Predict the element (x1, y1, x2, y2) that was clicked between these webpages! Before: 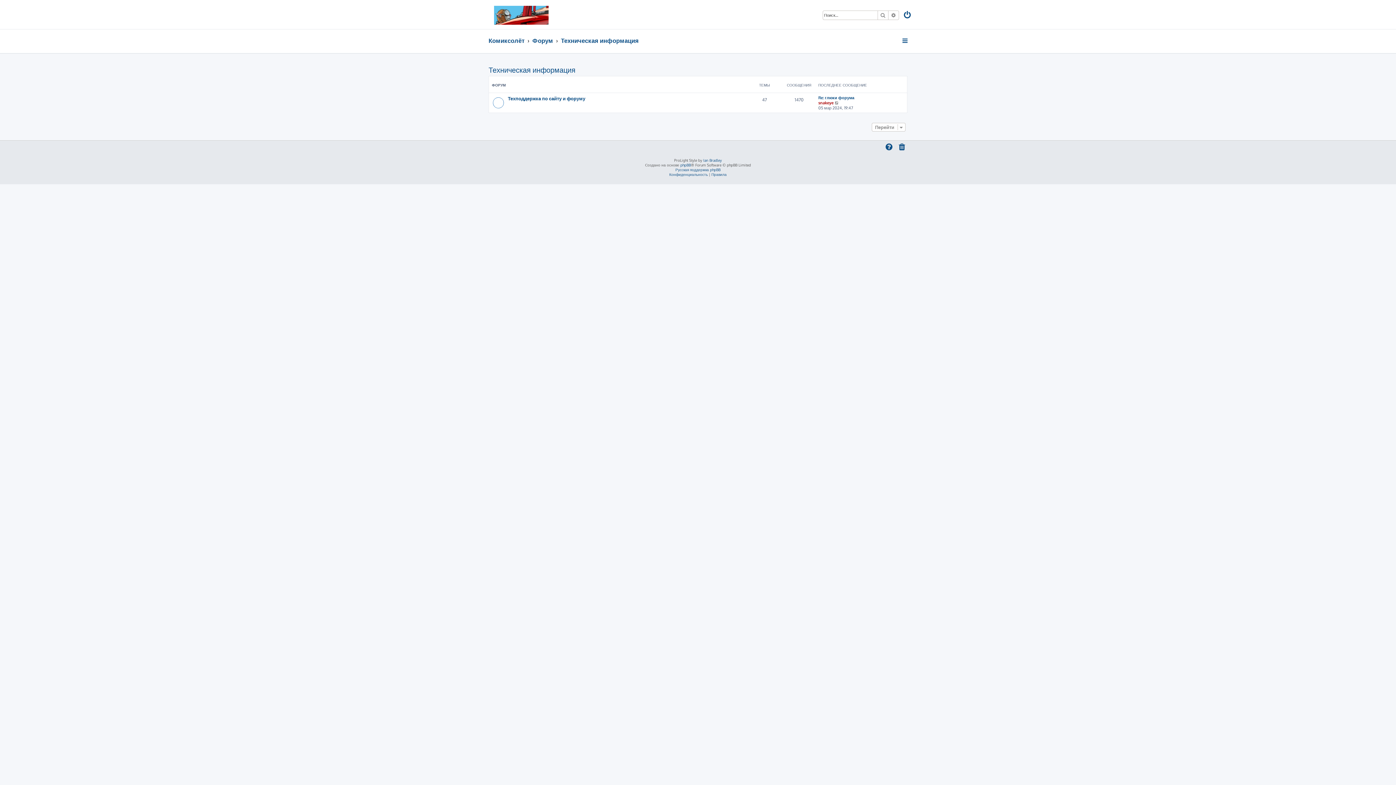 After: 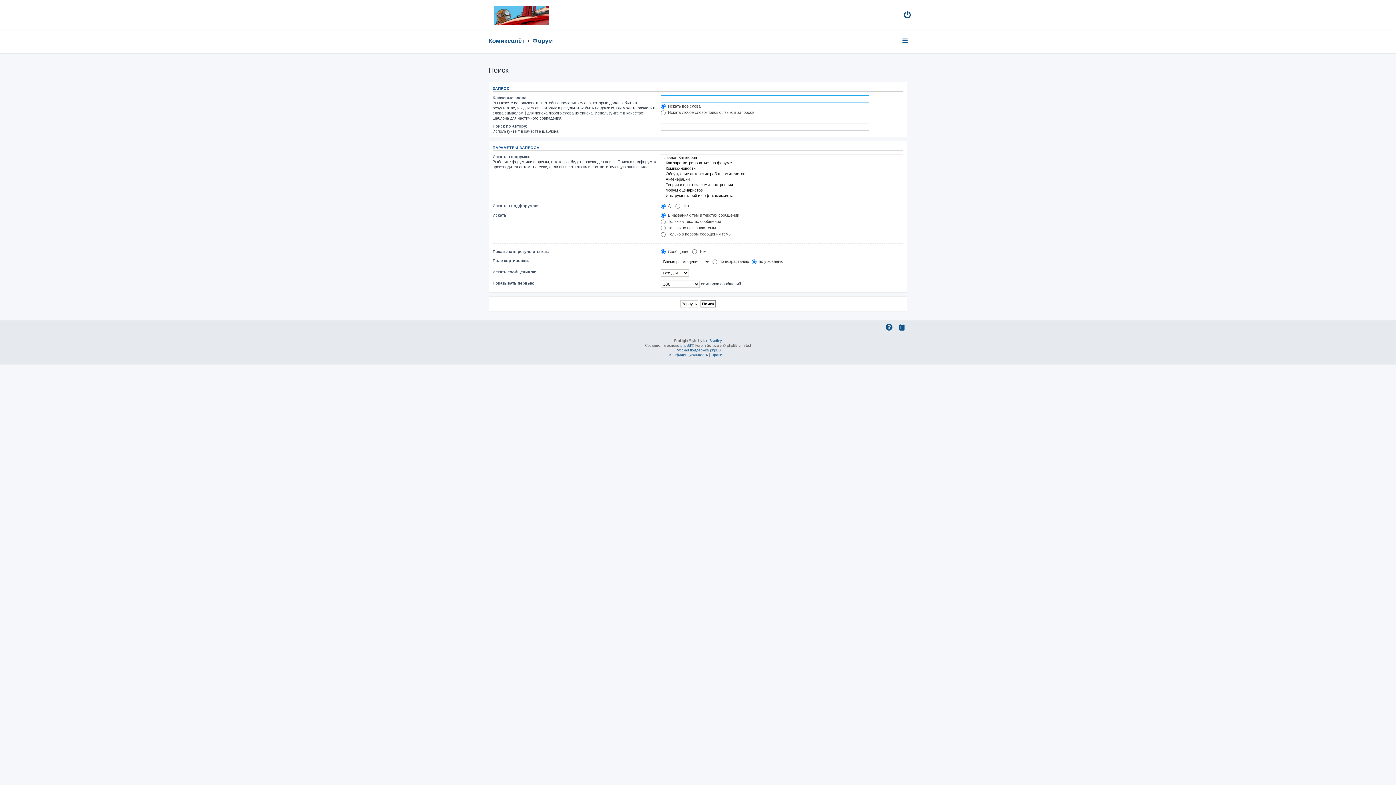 Action: label: Расширенный поиск bbox: (888, 10, 898, 19)